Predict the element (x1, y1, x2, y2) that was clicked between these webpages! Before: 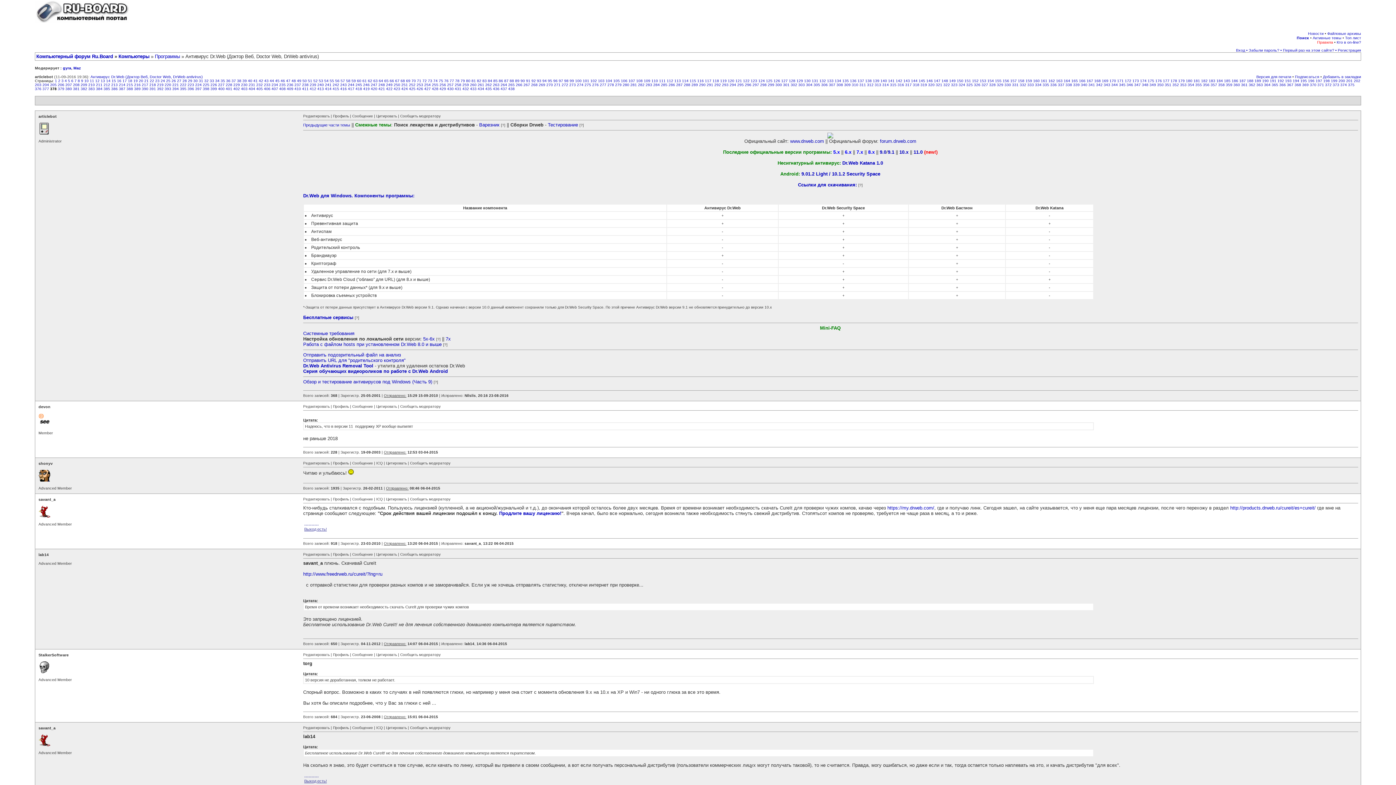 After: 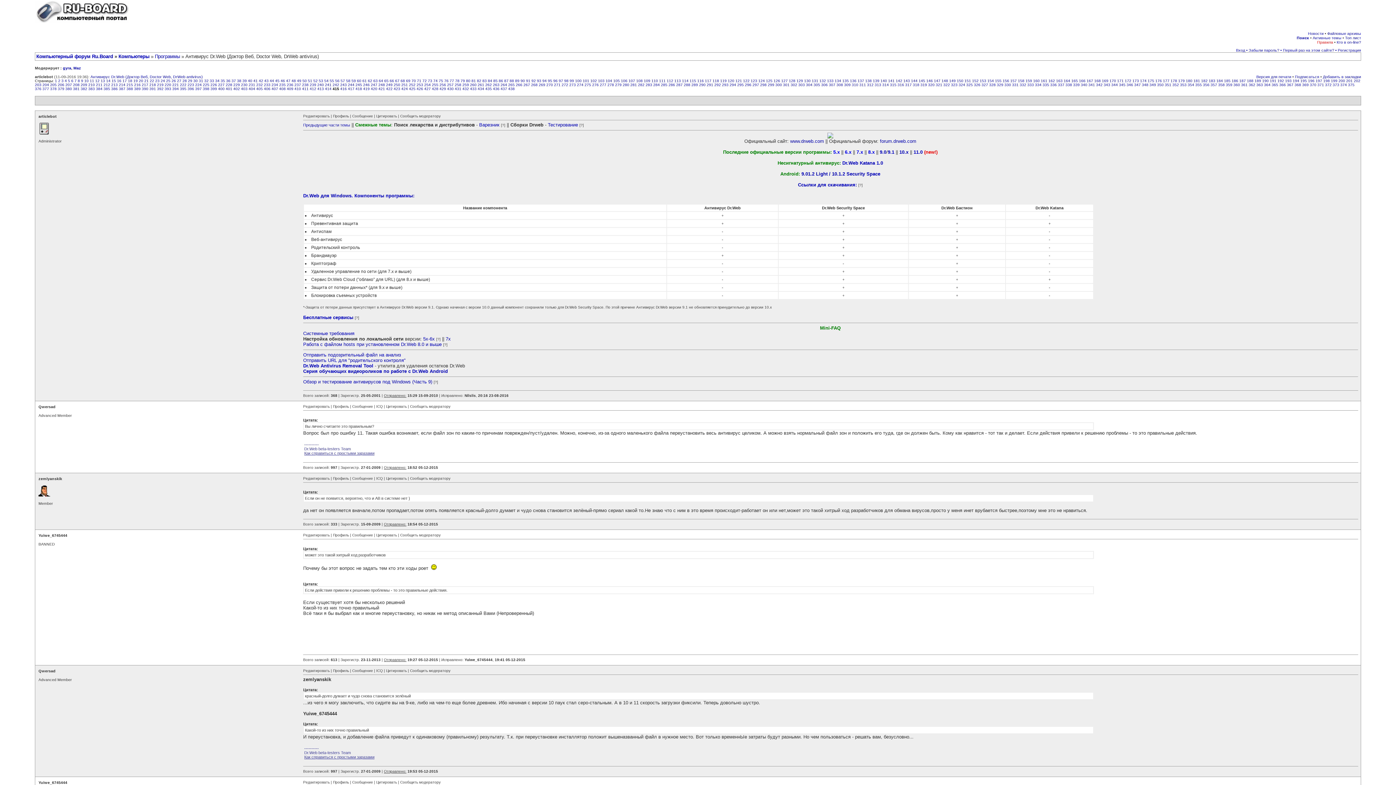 Action: bbox: (332, 86, 339, 90) label: 415